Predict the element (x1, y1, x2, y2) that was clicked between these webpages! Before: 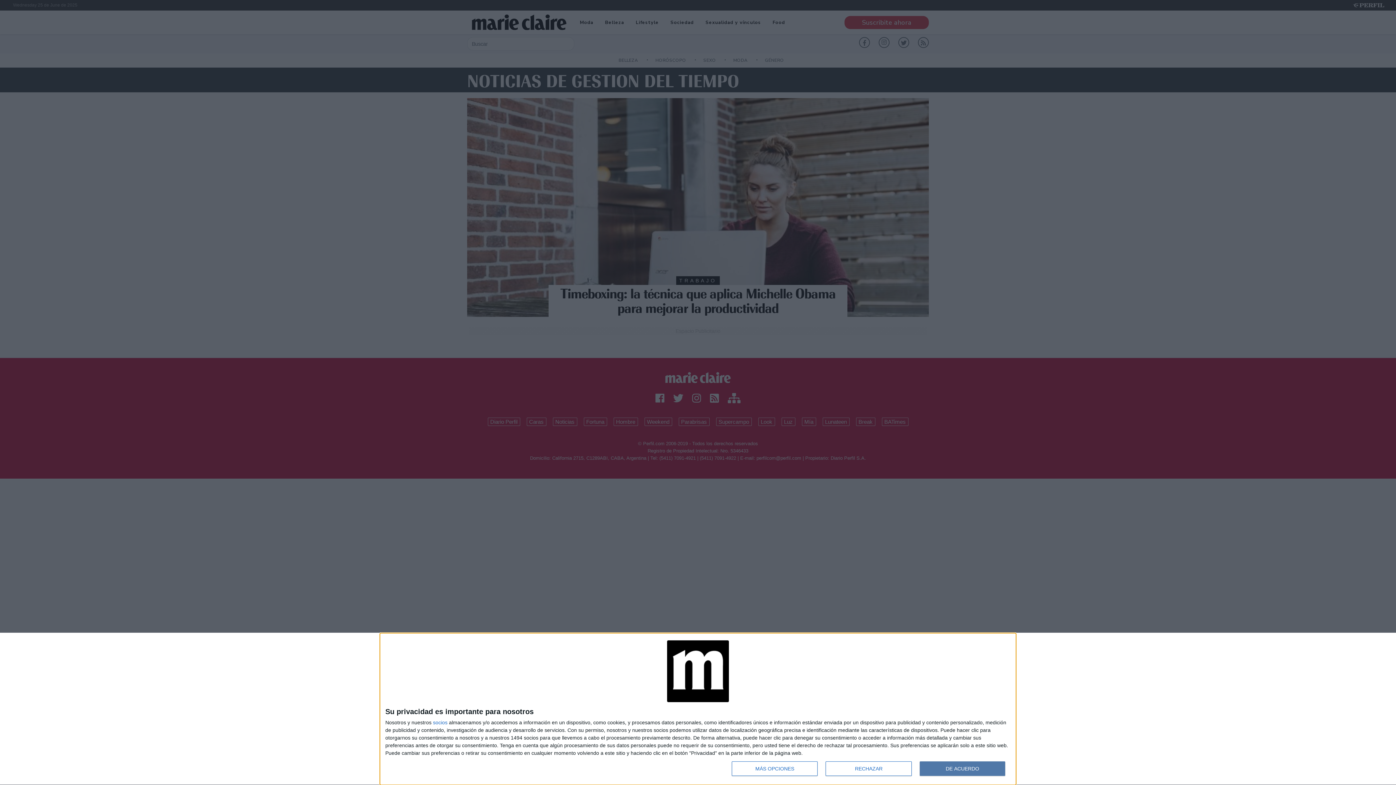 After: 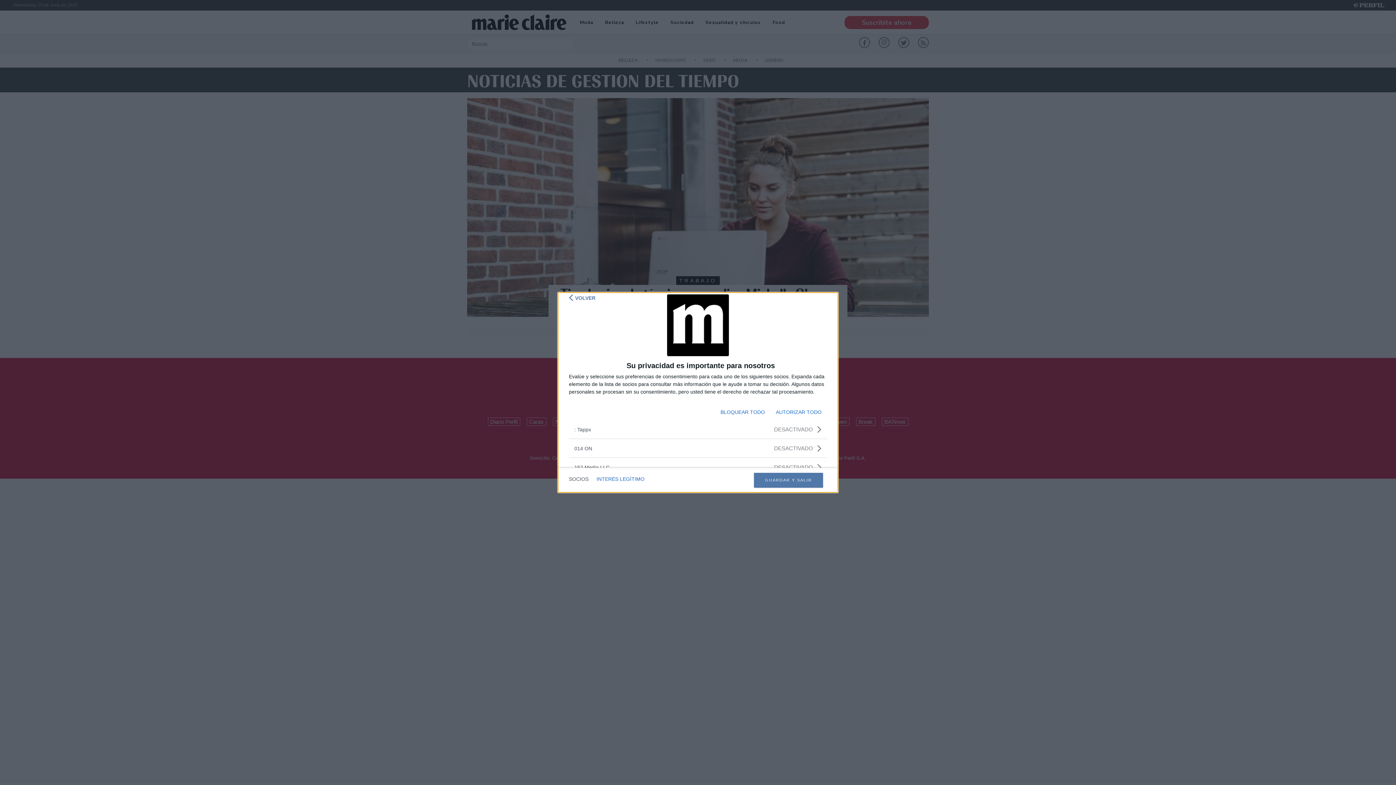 Action: bbox: (433, 720, 447, 725) label: socios